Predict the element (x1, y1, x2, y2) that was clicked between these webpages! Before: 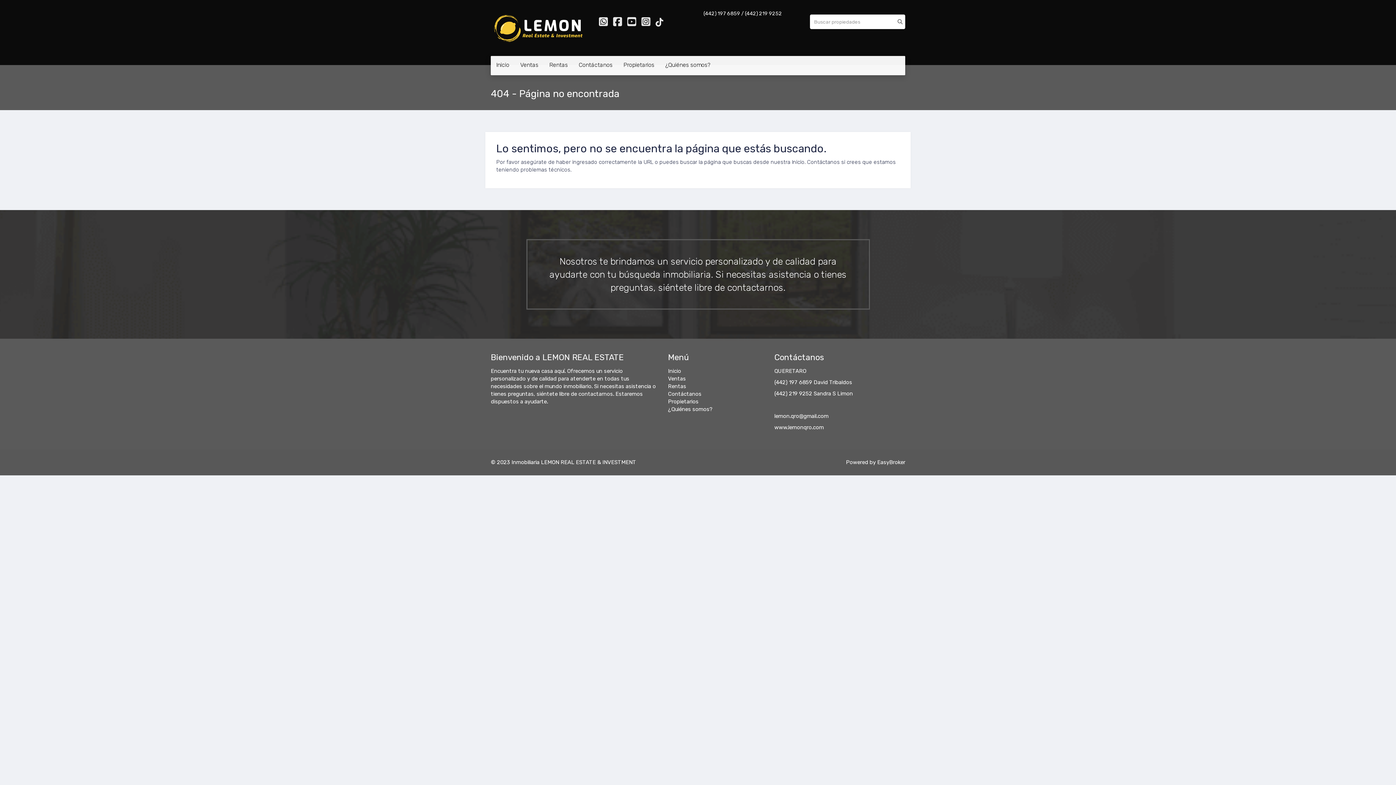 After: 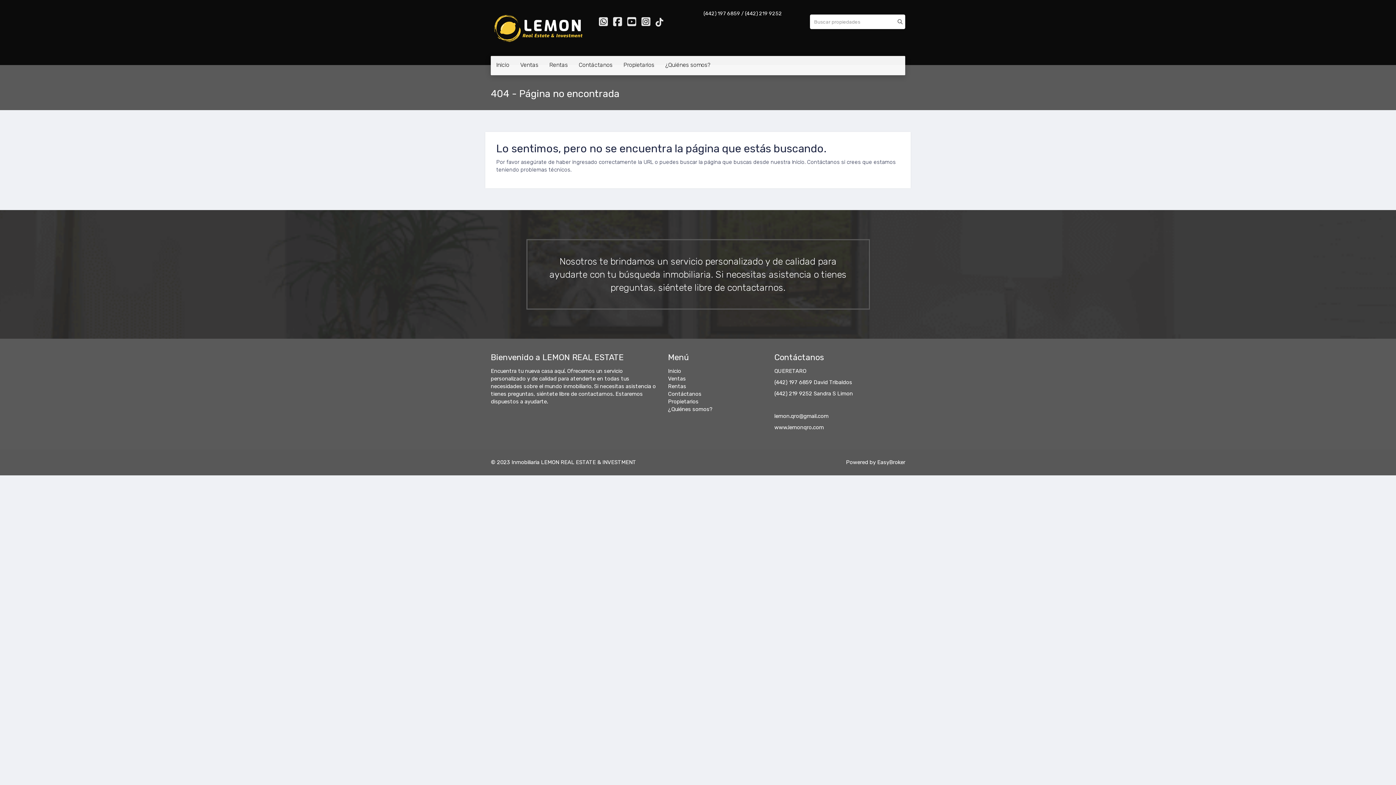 Action: bbox: (655, 14, 663, 29)